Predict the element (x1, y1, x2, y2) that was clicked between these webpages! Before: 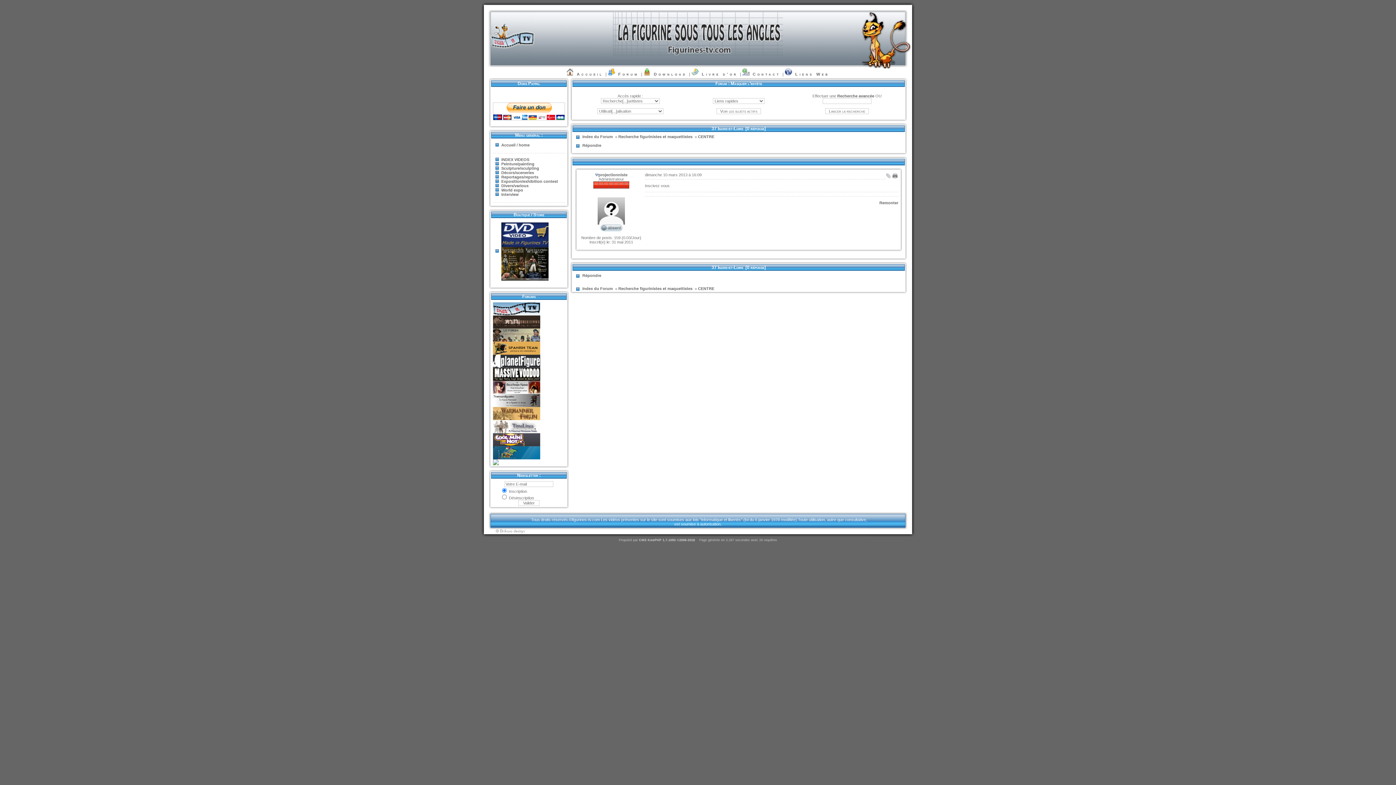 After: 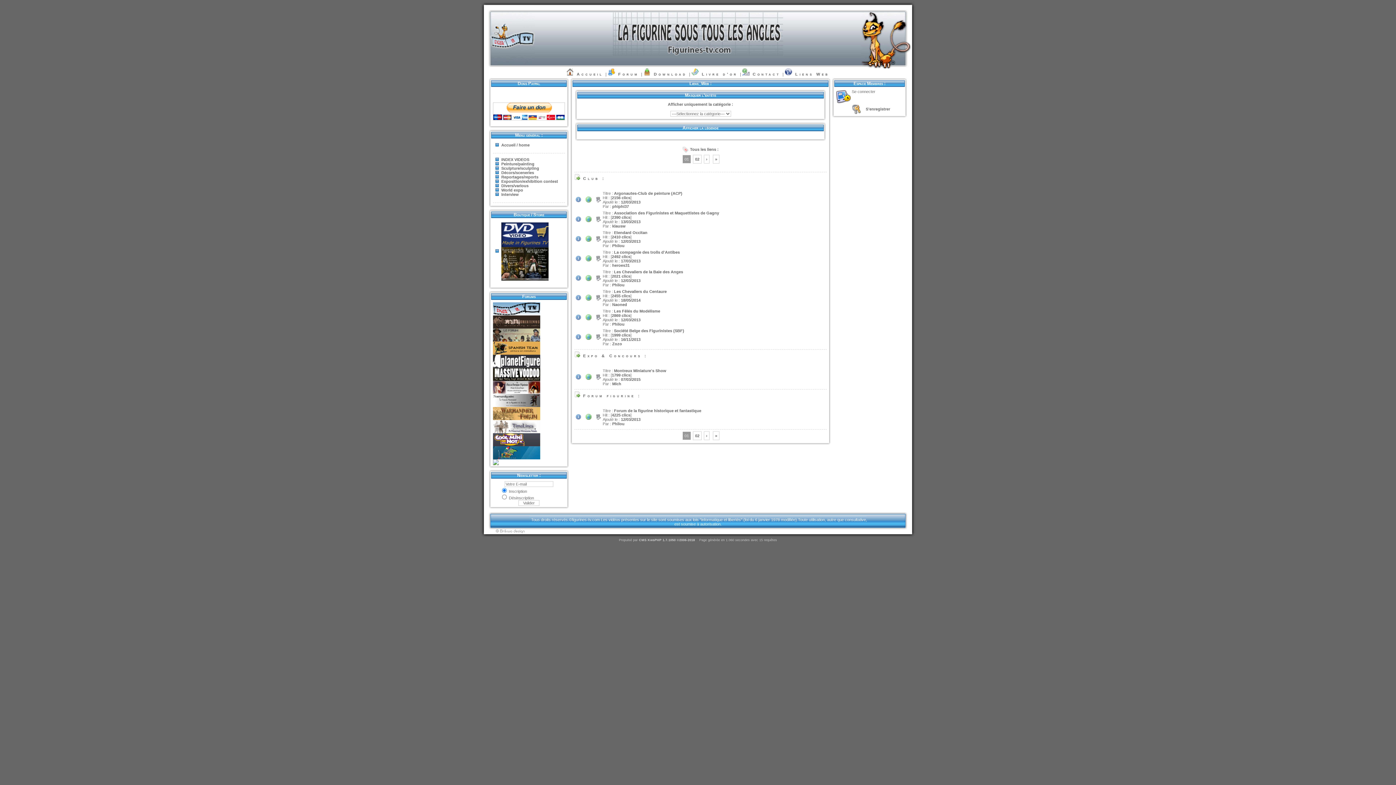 Action: bbox: (795, 72, 829, 76) label: Liens Web